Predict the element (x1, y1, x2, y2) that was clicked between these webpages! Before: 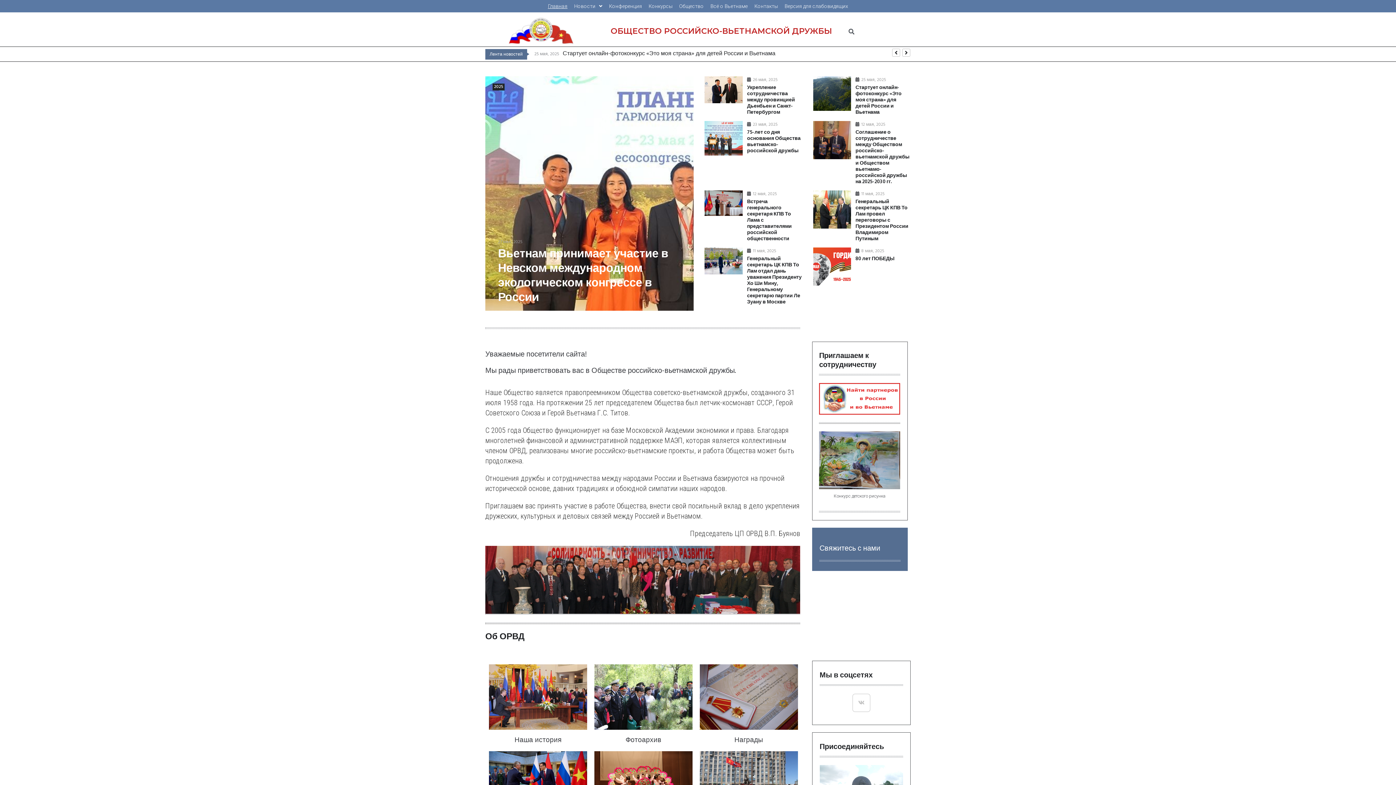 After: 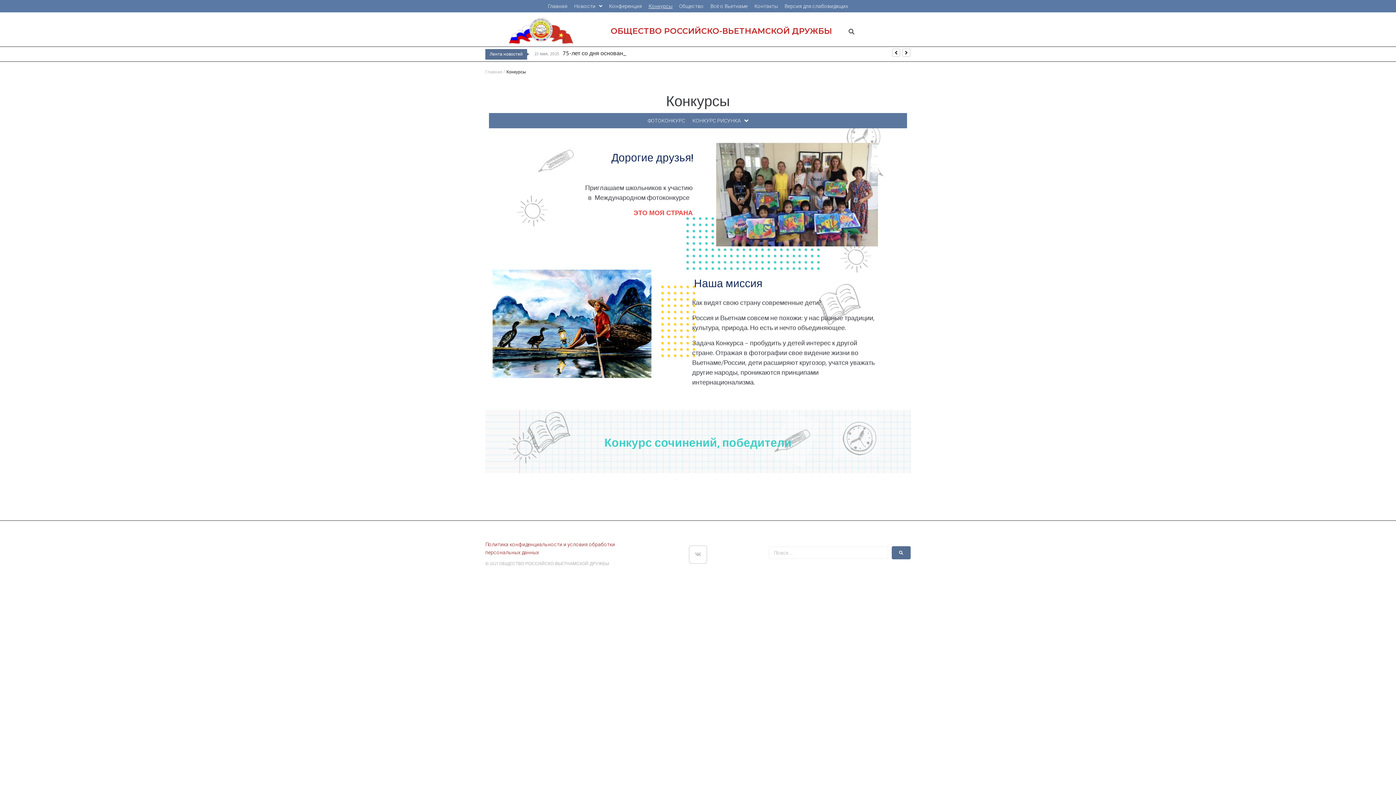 Action: label: Конкурсы bbox: (648, 2, 672, 10)